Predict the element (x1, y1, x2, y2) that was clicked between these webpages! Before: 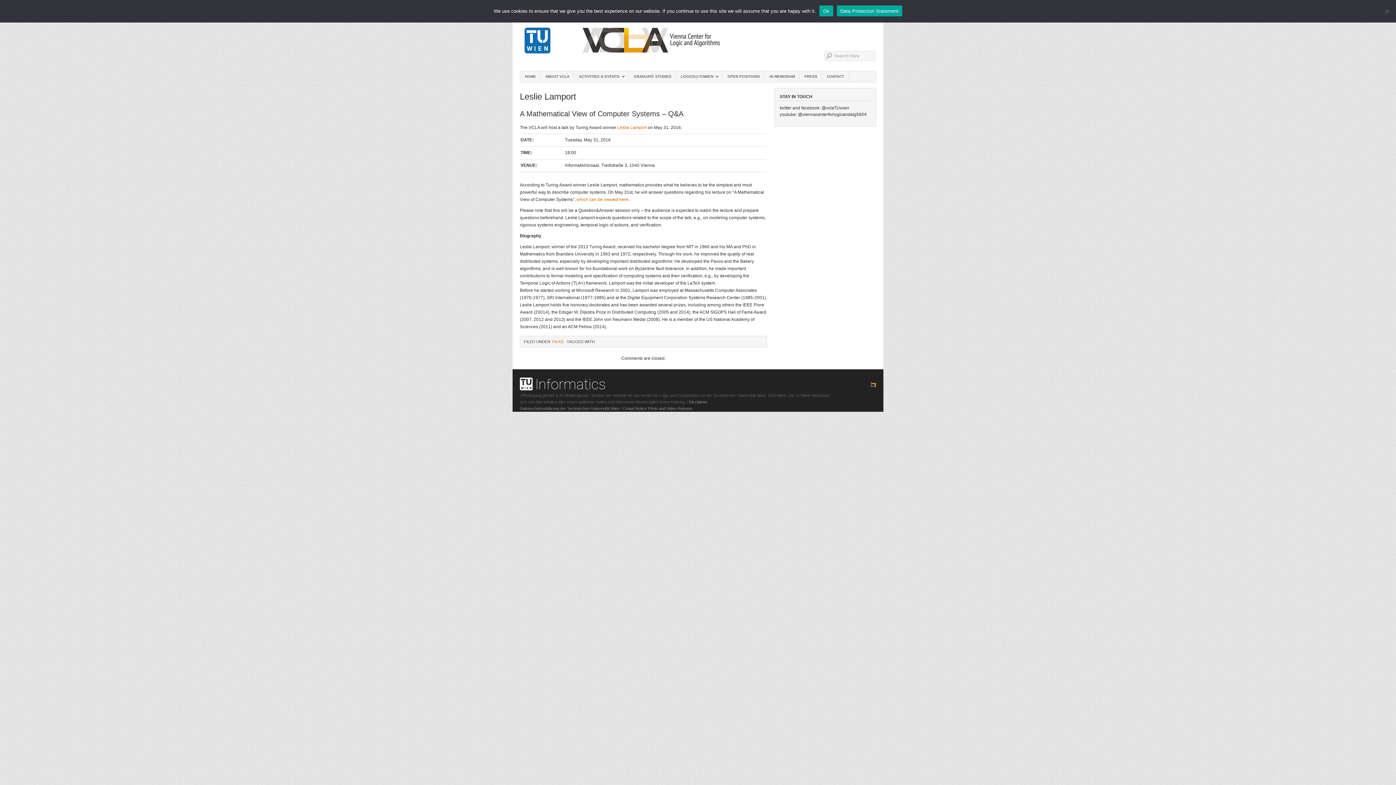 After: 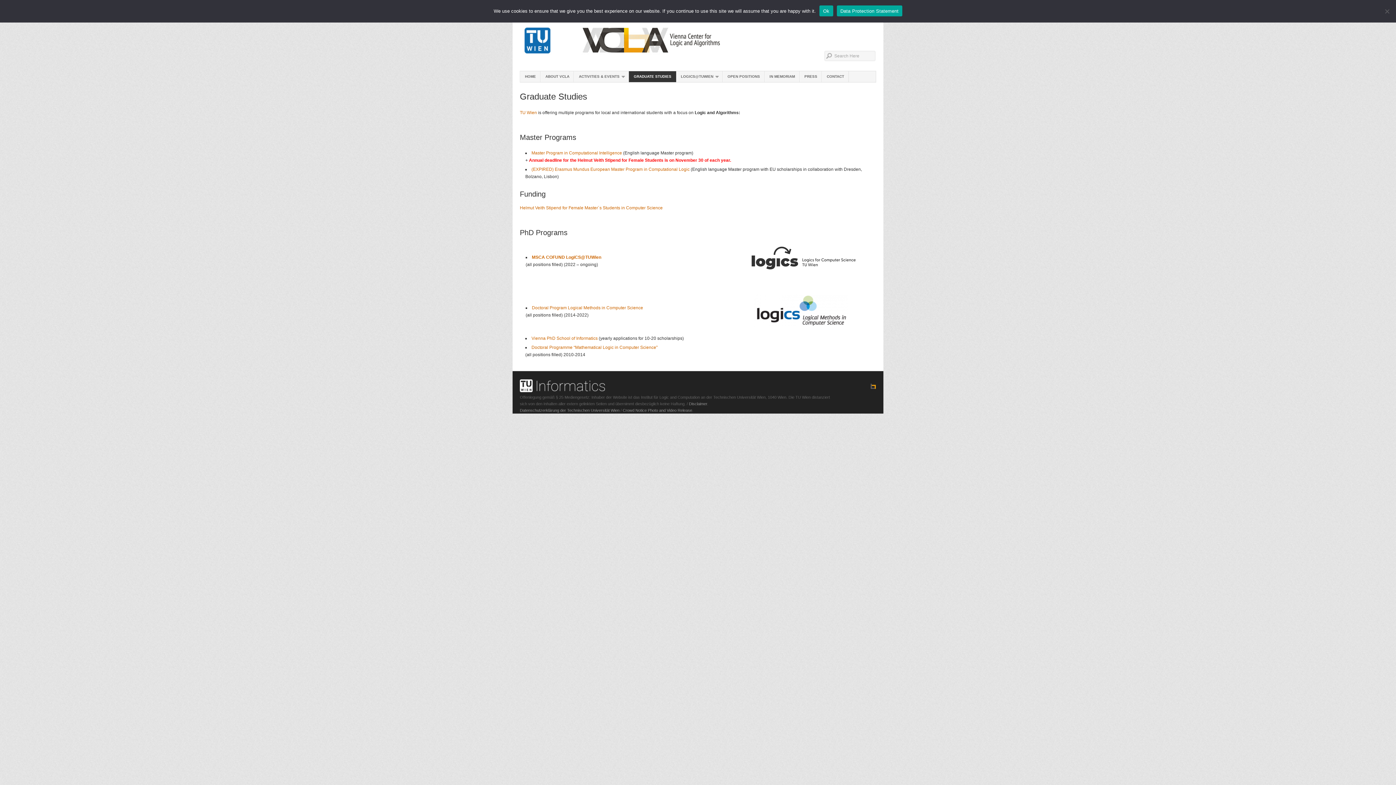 Action: label: GRADUATE STUDIES bbox: (629, 71, 676, 82)